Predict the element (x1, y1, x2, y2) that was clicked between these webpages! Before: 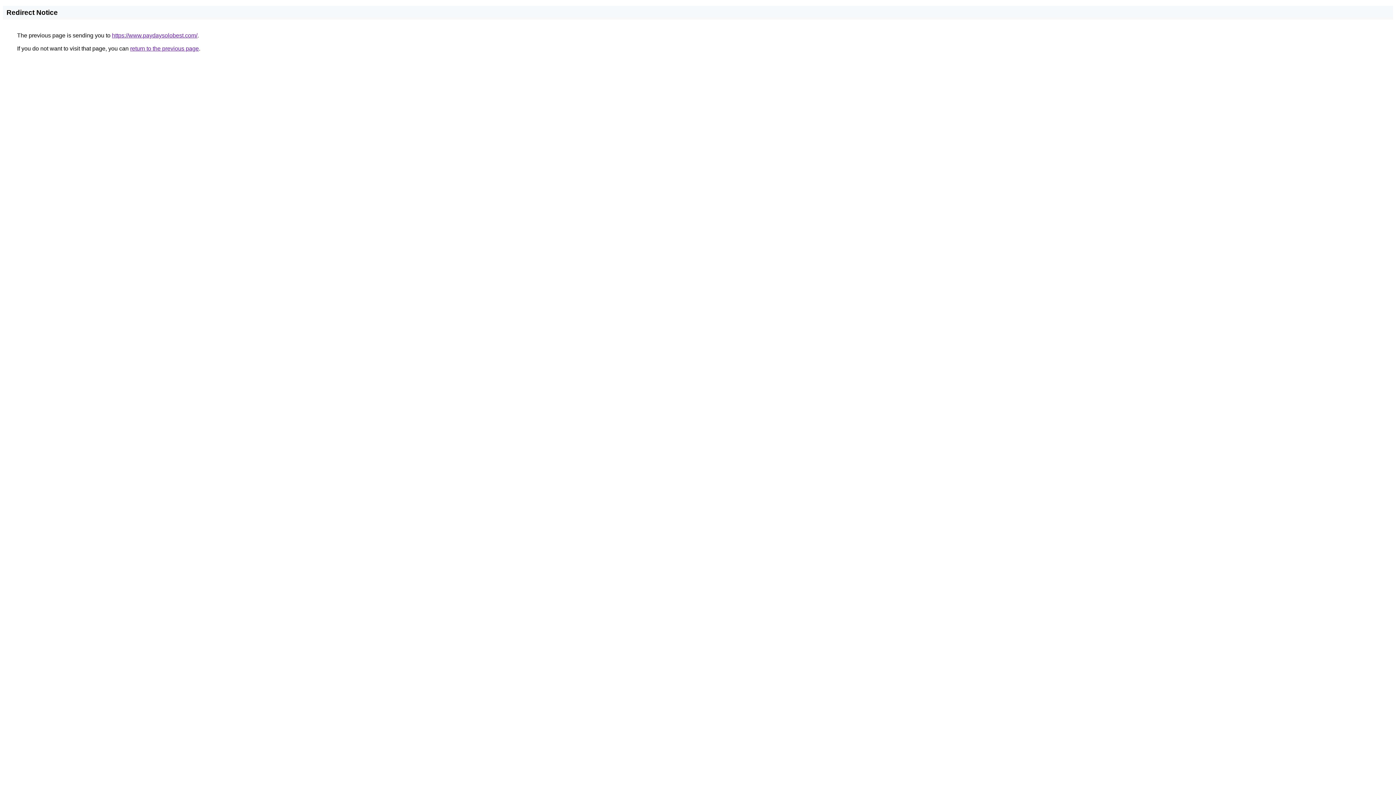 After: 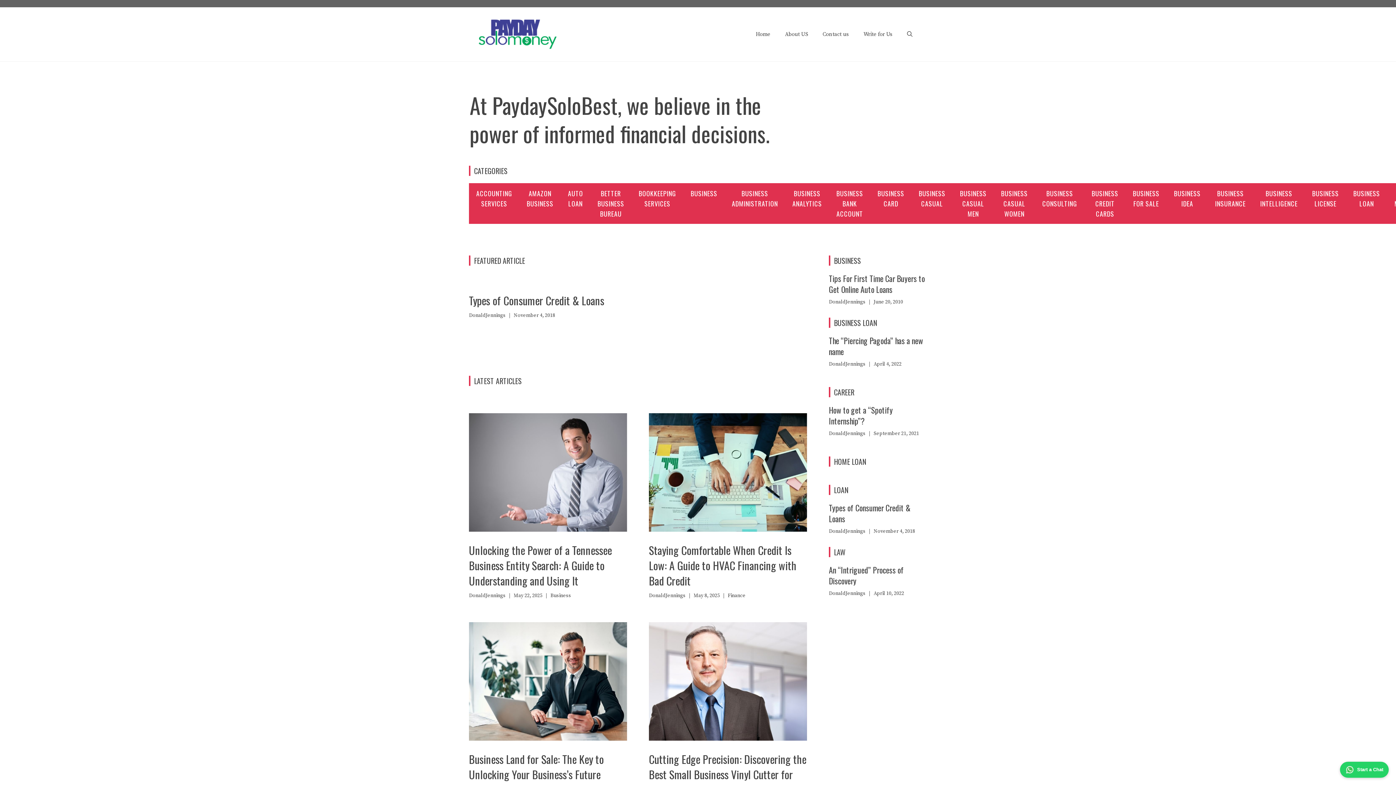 Action: label: https://www.paydaysolobest.com/ bbox: (112, 32, 197, 38)